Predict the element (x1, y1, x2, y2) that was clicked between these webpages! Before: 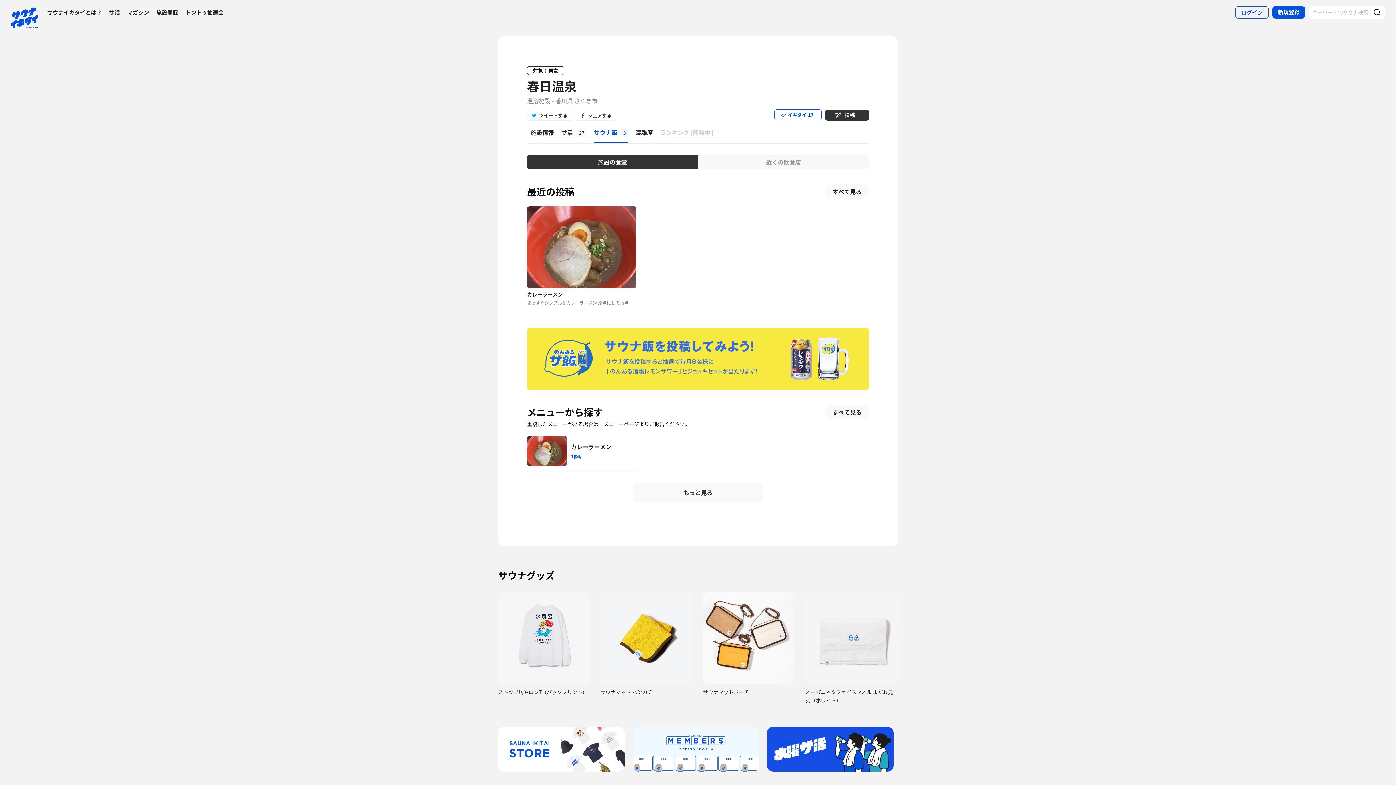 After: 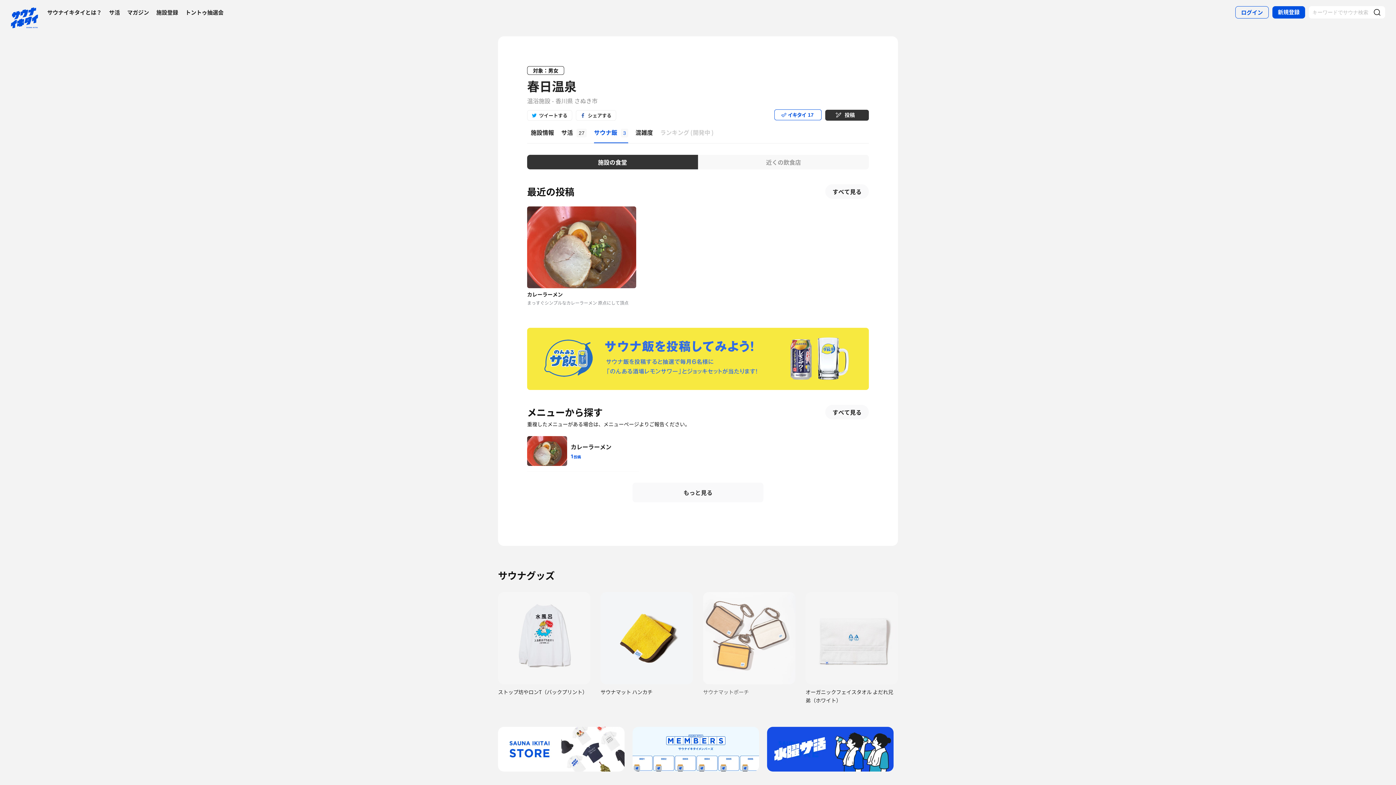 Action: bbox: (703, 592, 795, 696) label: サウナマットポーチ